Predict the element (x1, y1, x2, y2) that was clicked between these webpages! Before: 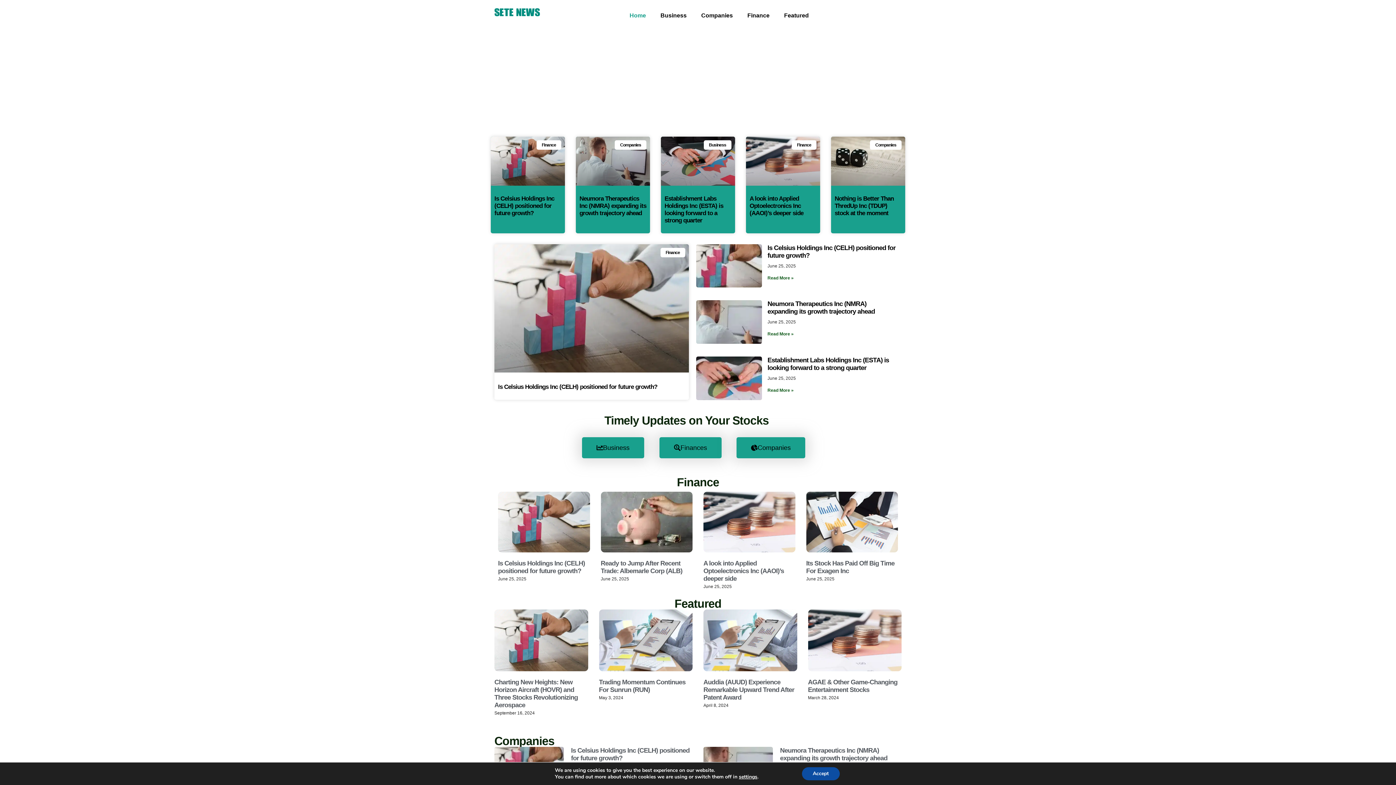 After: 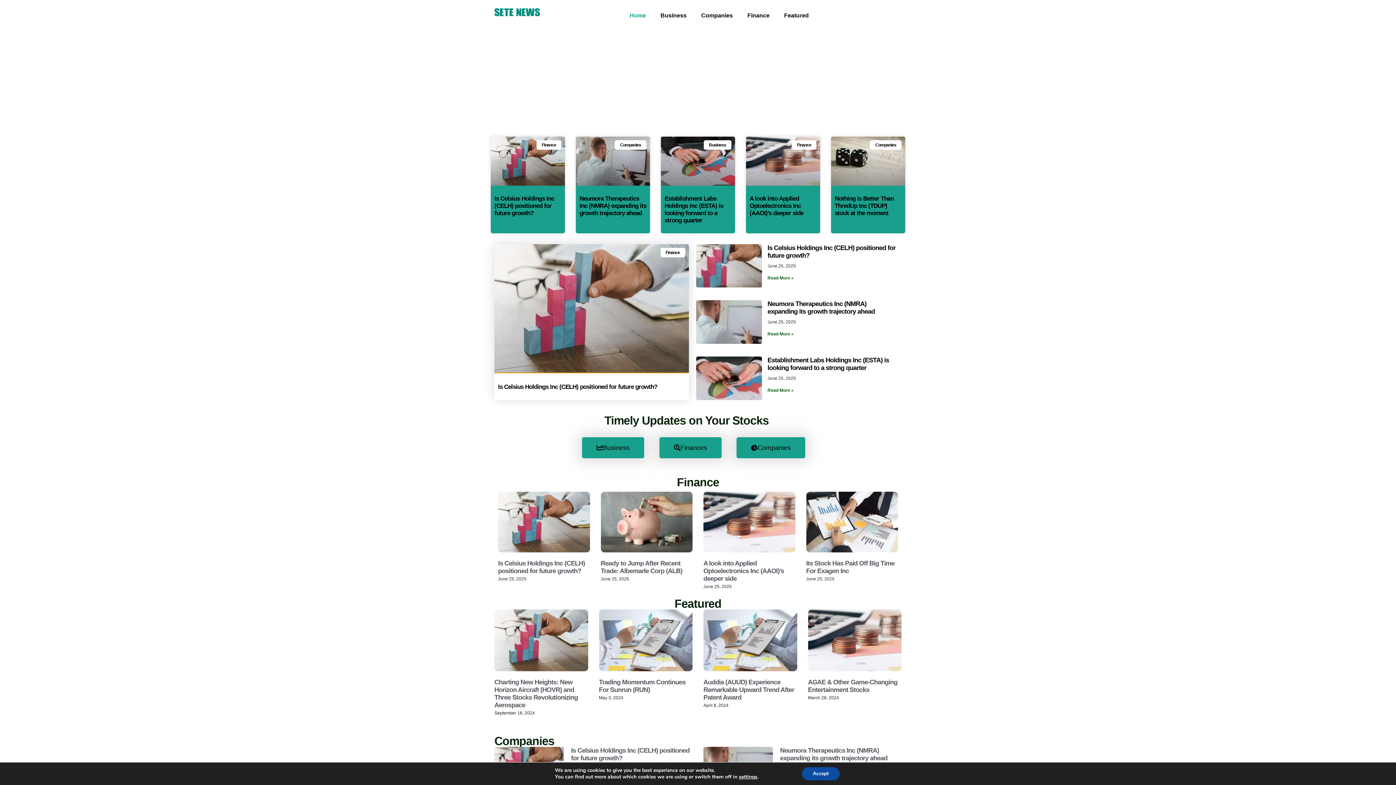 Action: bbox: (494, 244, 689, 372)